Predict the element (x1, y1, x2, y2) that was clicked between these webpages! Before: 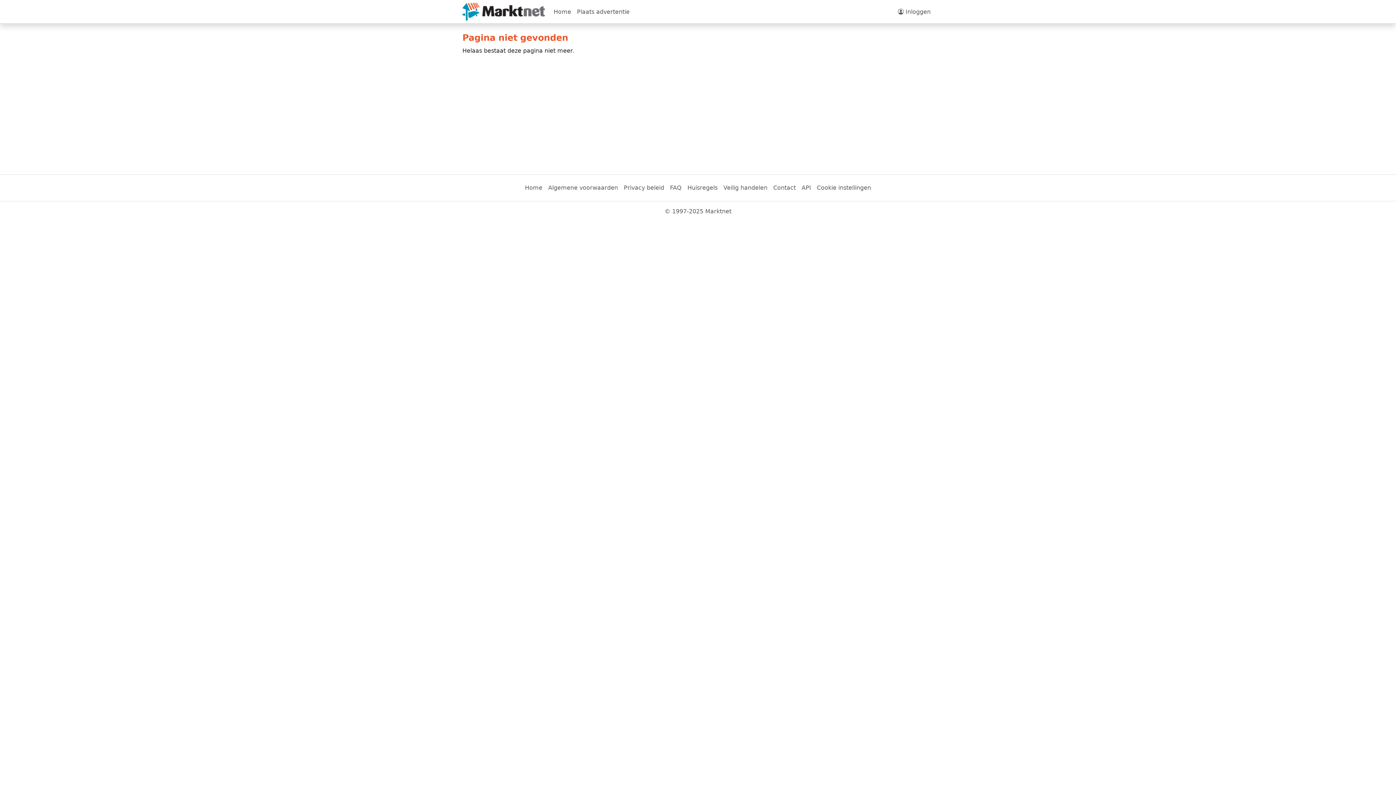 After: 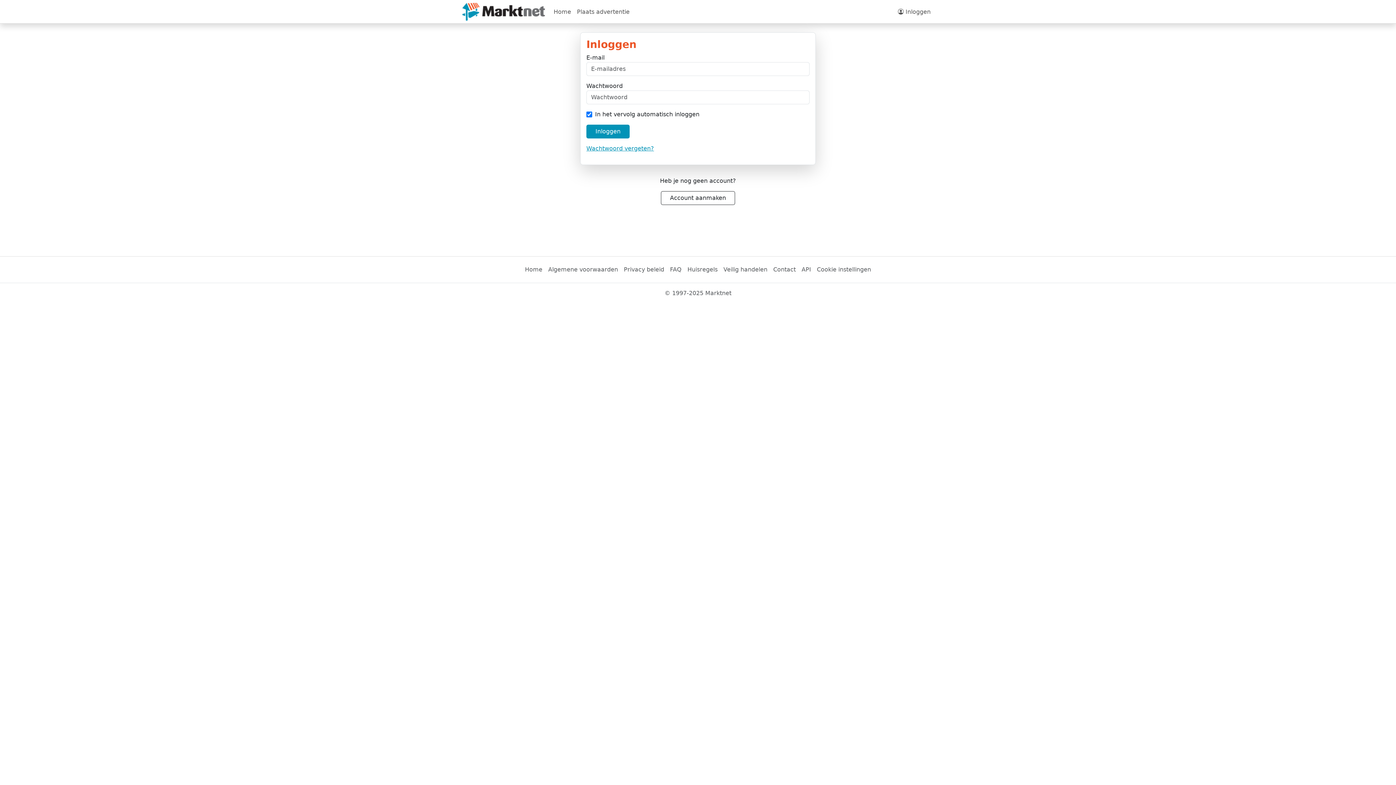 Action: bbox: (895, 4, 933, 19) label:  Inloggen